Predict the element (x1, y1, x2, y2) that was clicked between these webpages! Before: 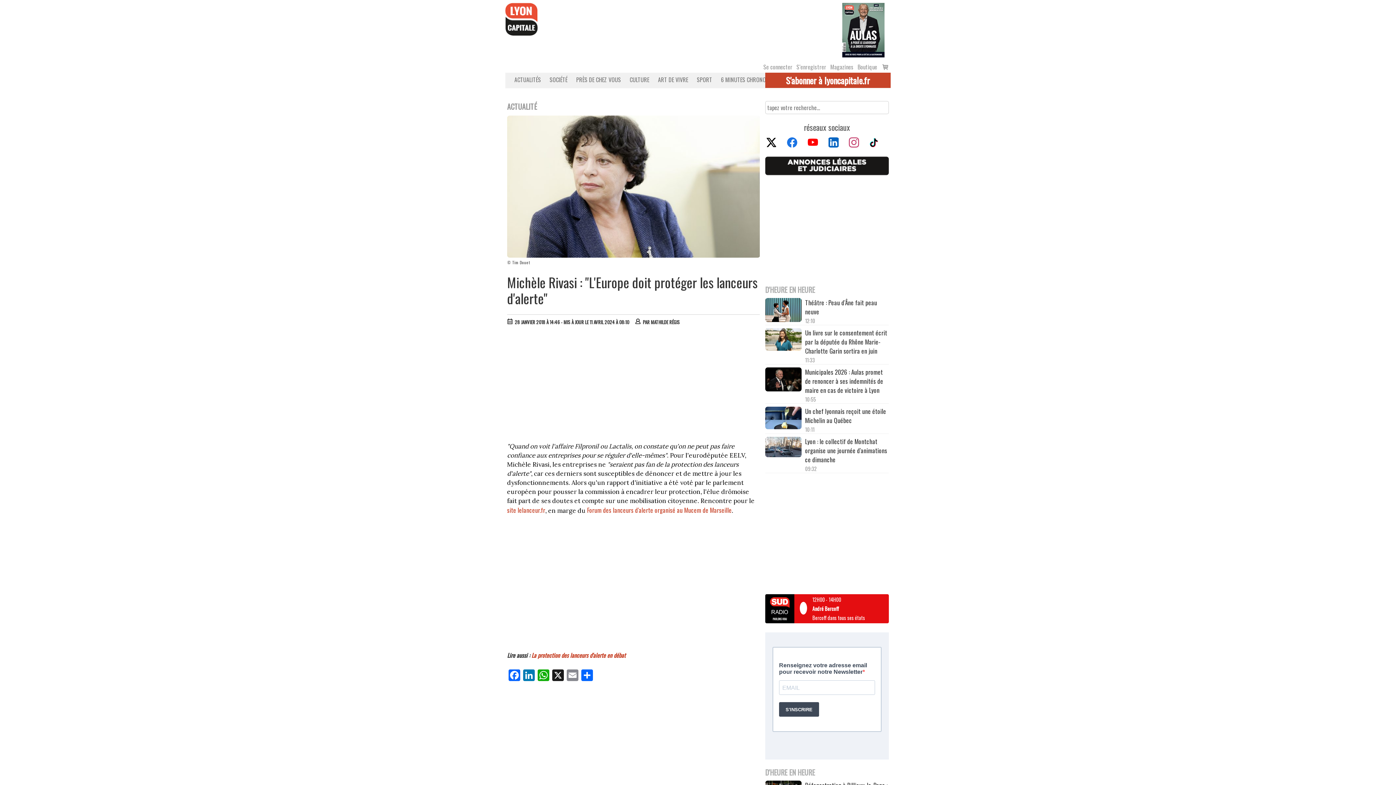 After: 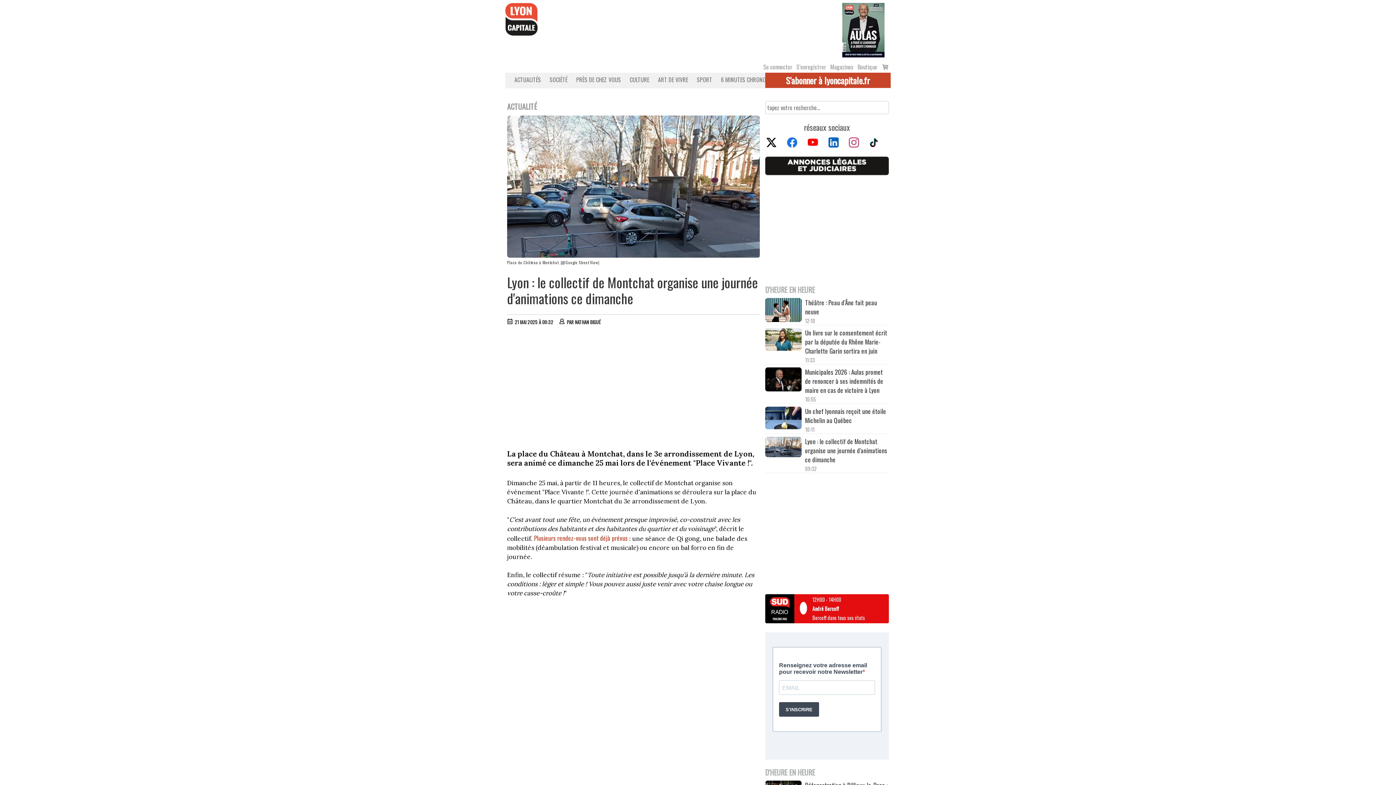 Action: bbox: (805, 436, 889, 464) label: Lyon : le collectif de Montchat organise une journée d'animations ce dimanche